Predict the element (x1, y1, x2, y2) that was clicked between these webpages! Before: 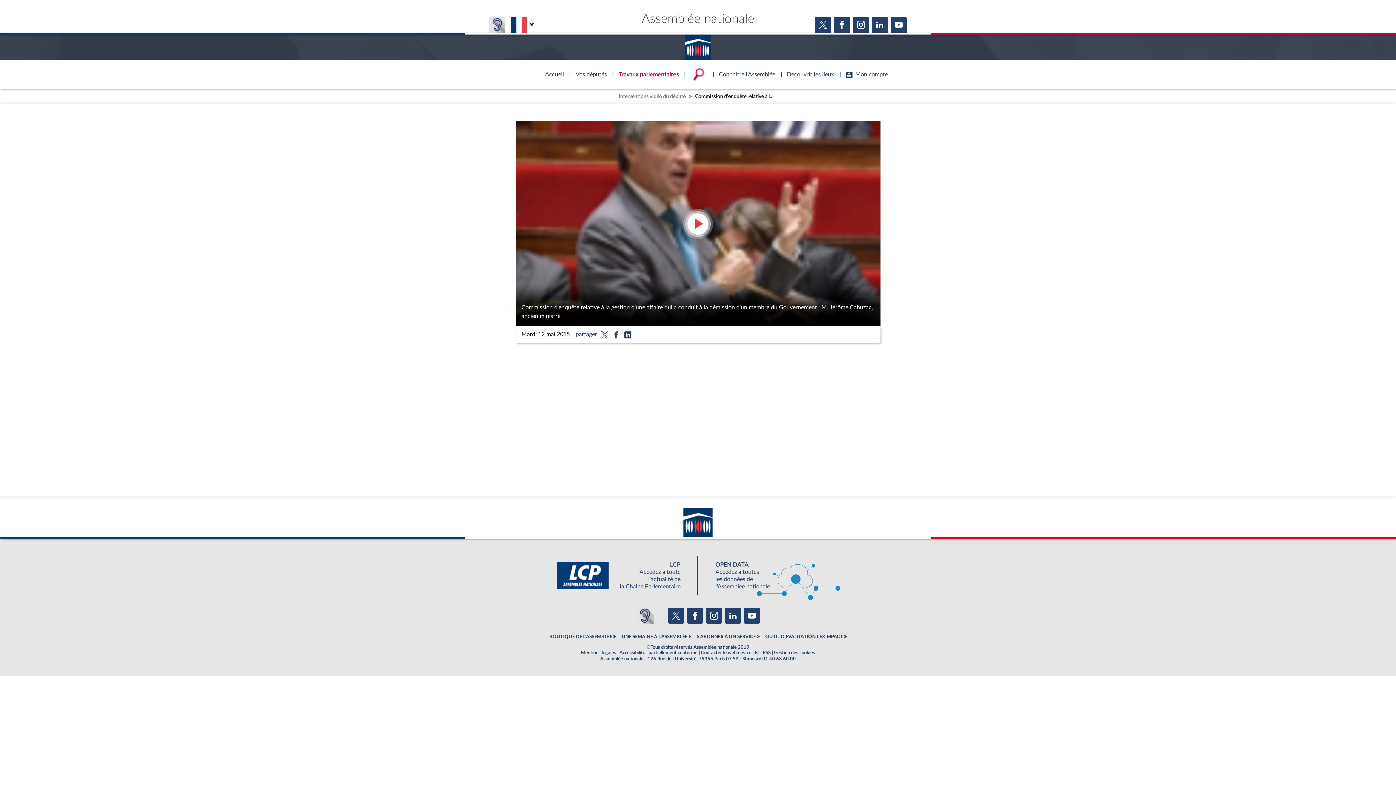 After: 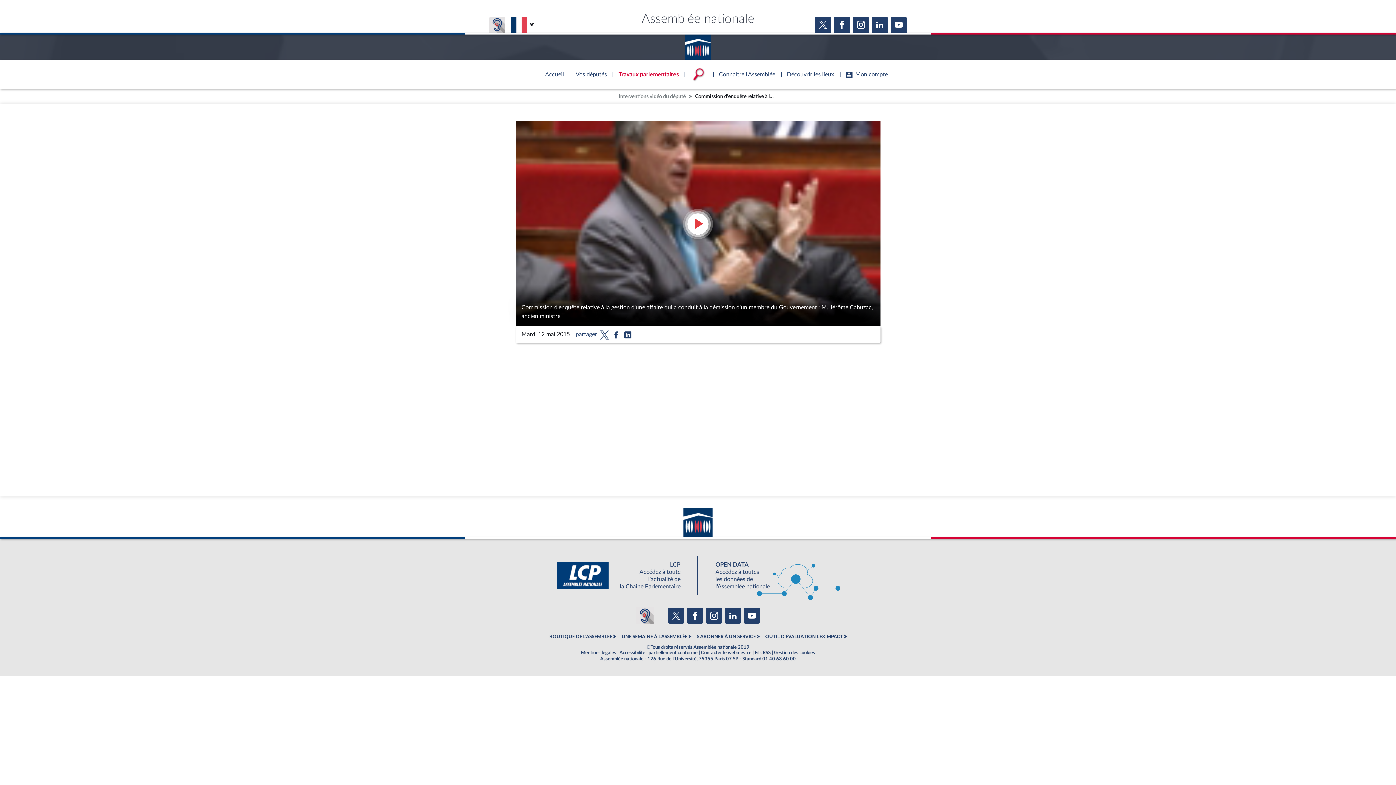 Action: bbox: (598, 329, 610, 340)